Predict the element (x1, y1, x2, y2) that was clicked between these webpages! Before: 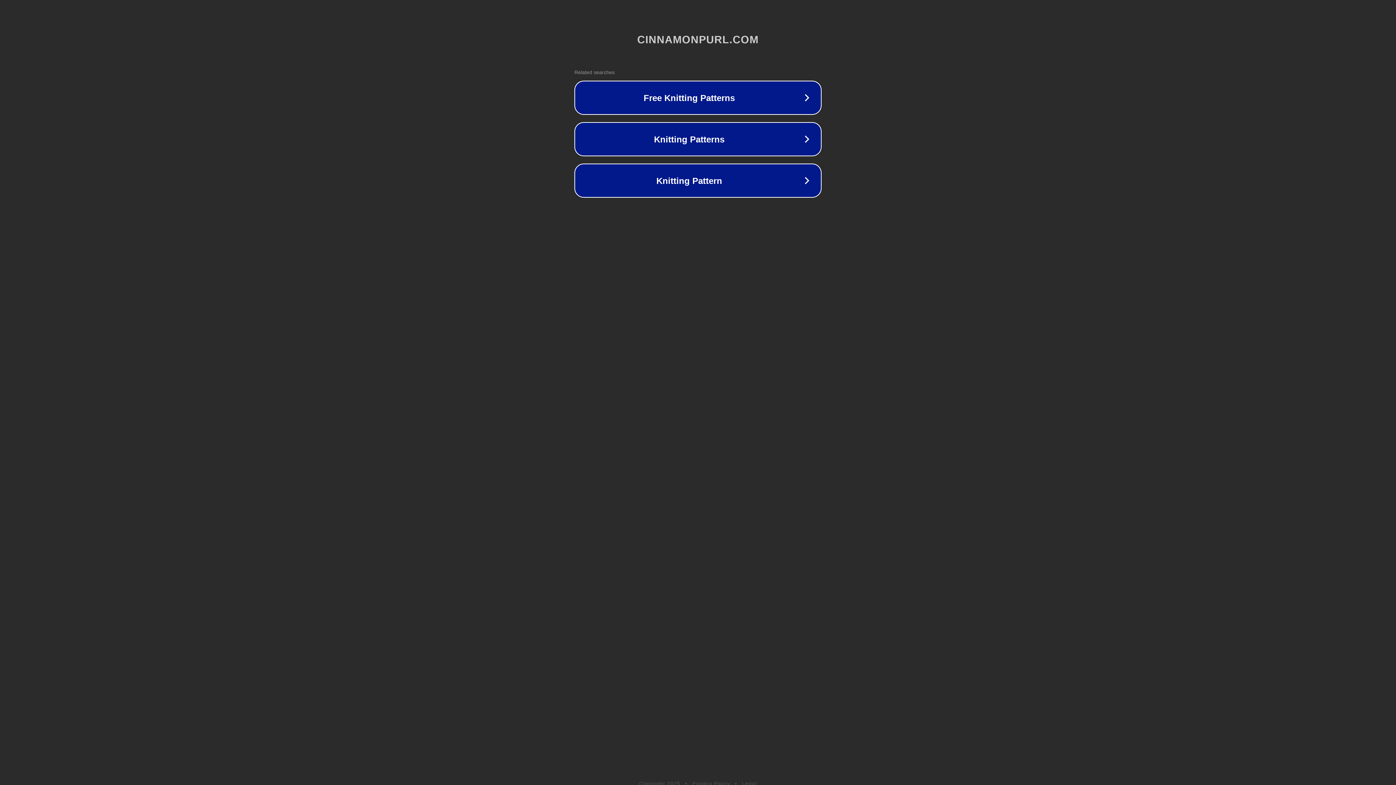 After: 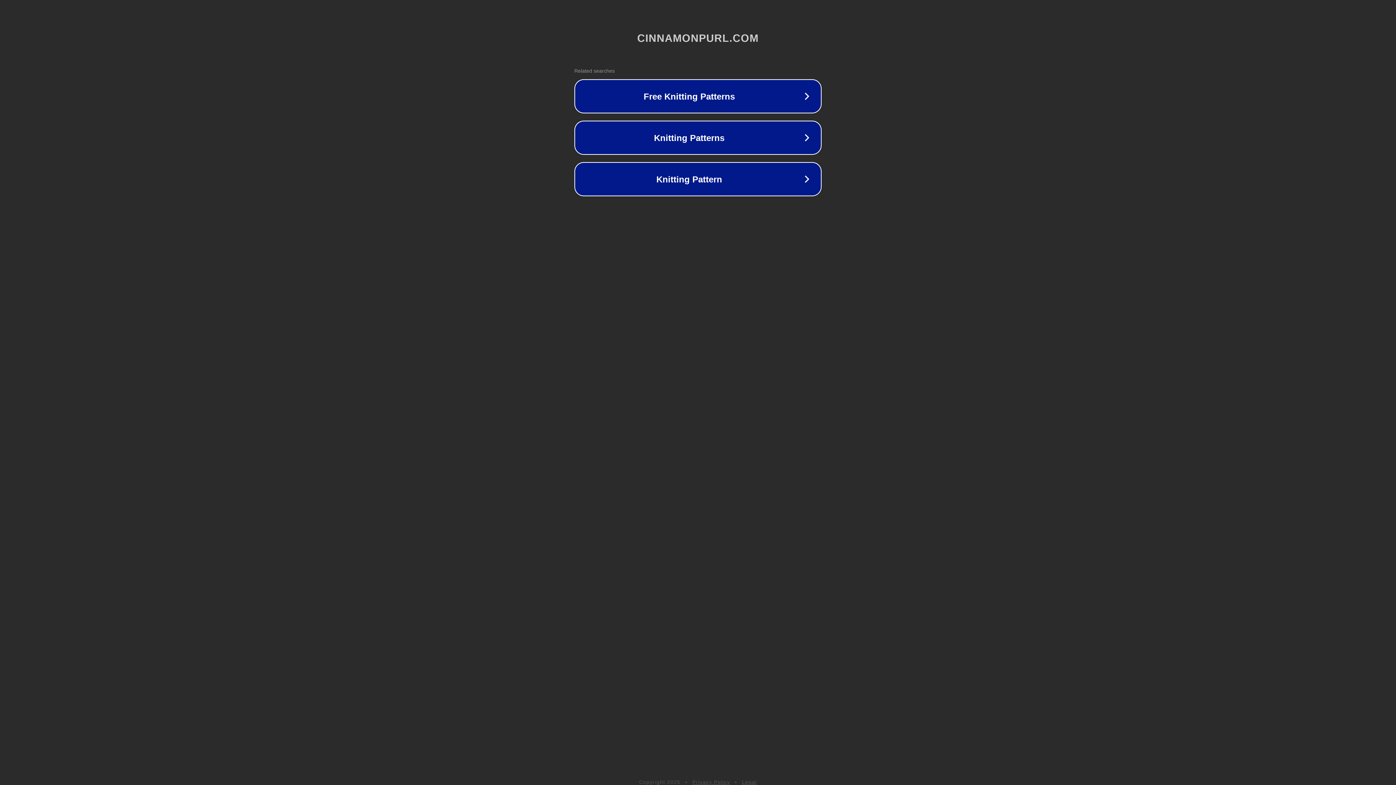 Action: bbox: (692, 781, 730, 786) label: Privacy Policy